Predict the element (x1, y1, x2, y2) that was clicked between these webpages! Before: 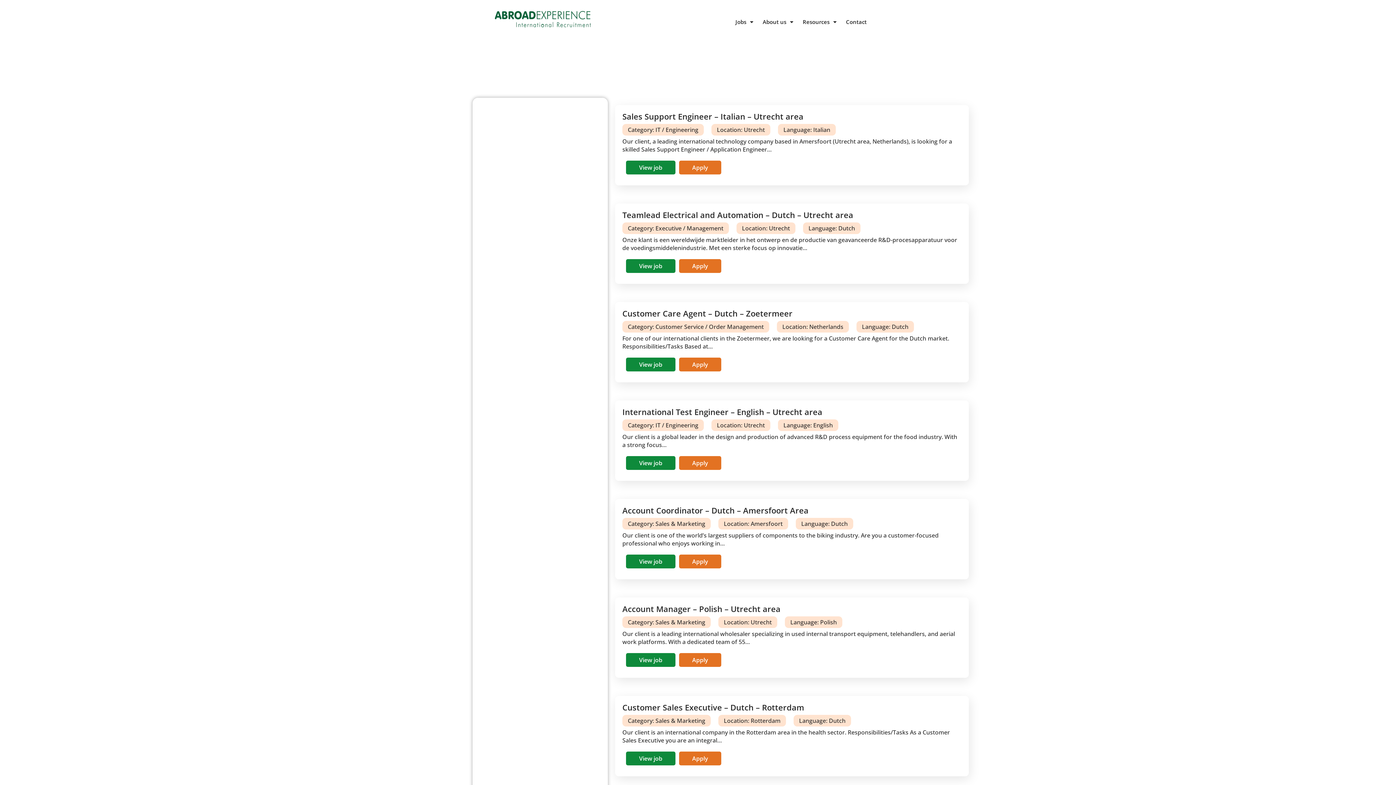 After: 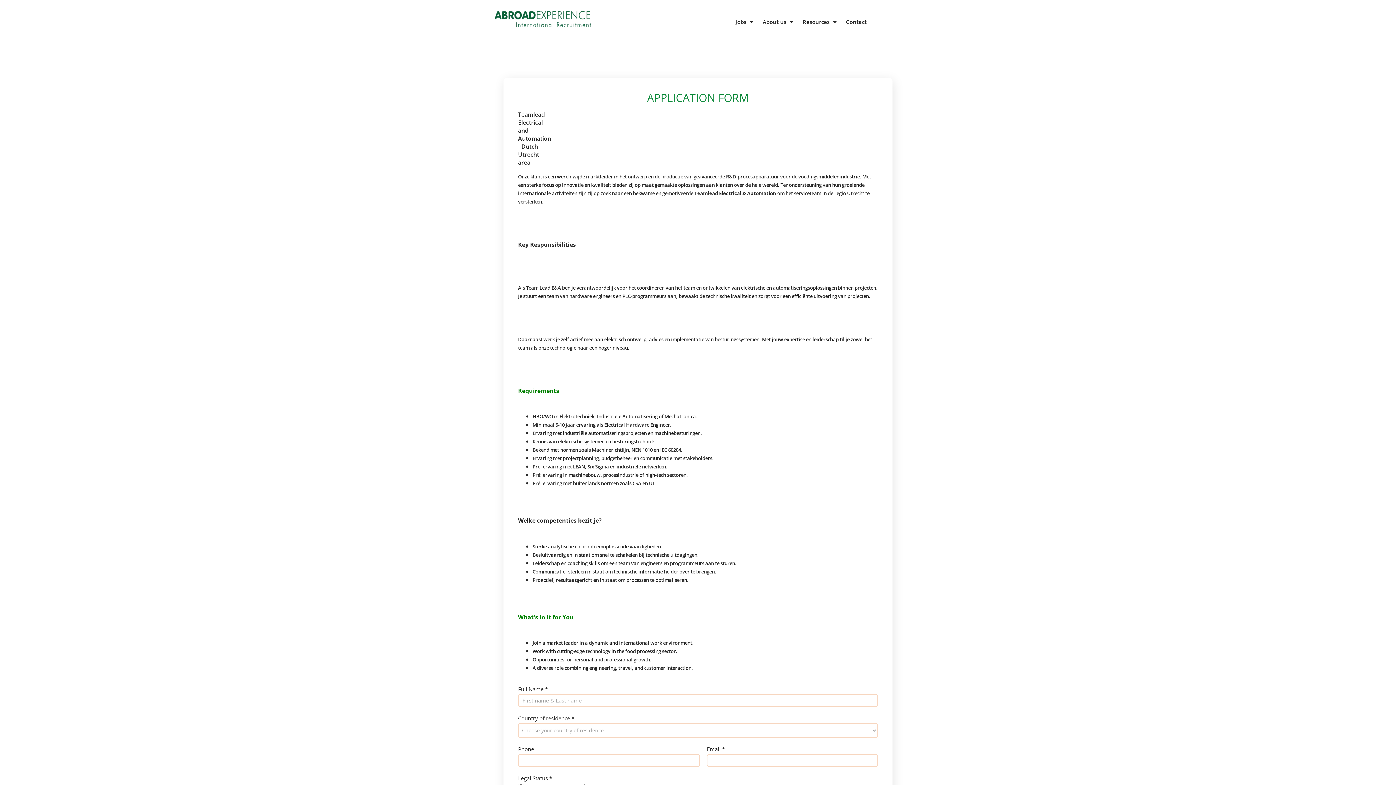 Action: label: Apply bbox: (679, 259, 721, 273)